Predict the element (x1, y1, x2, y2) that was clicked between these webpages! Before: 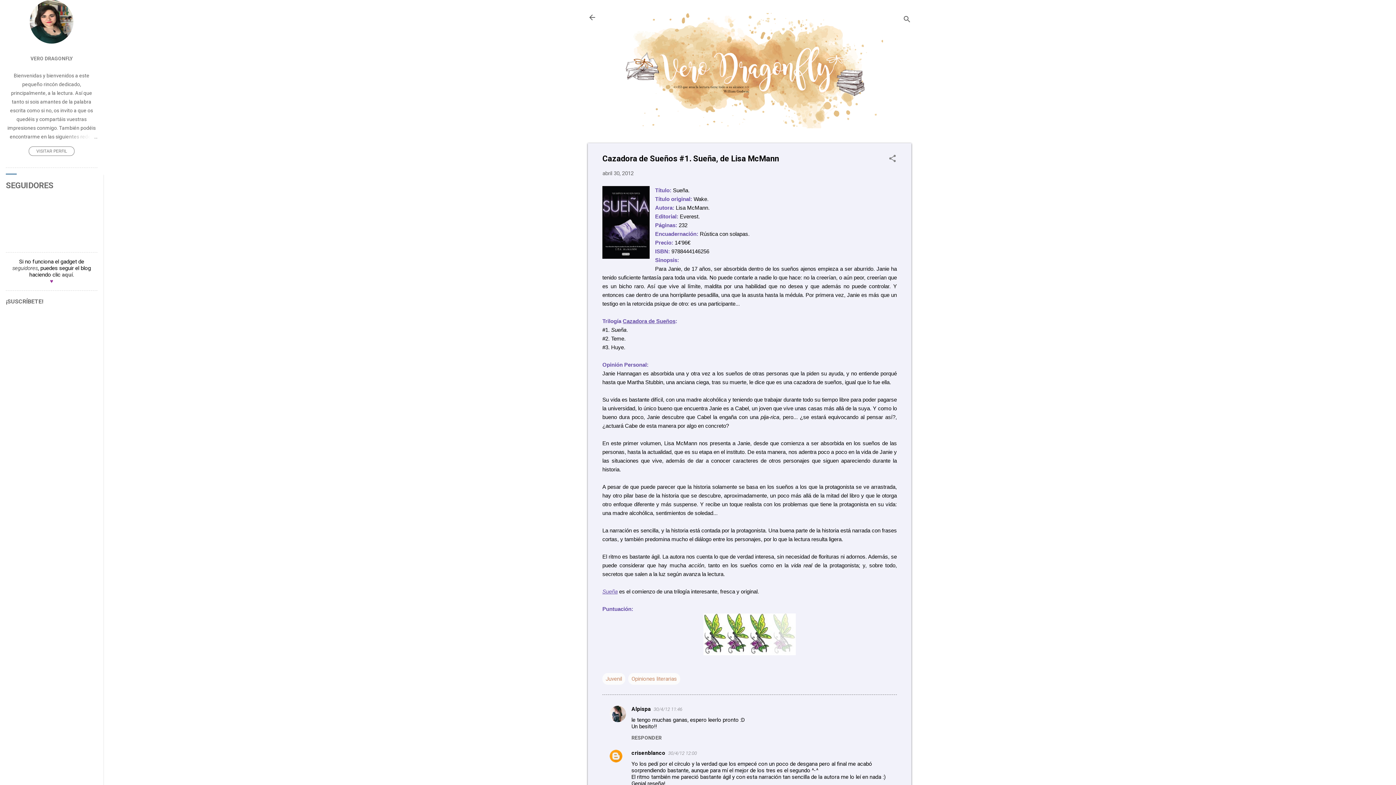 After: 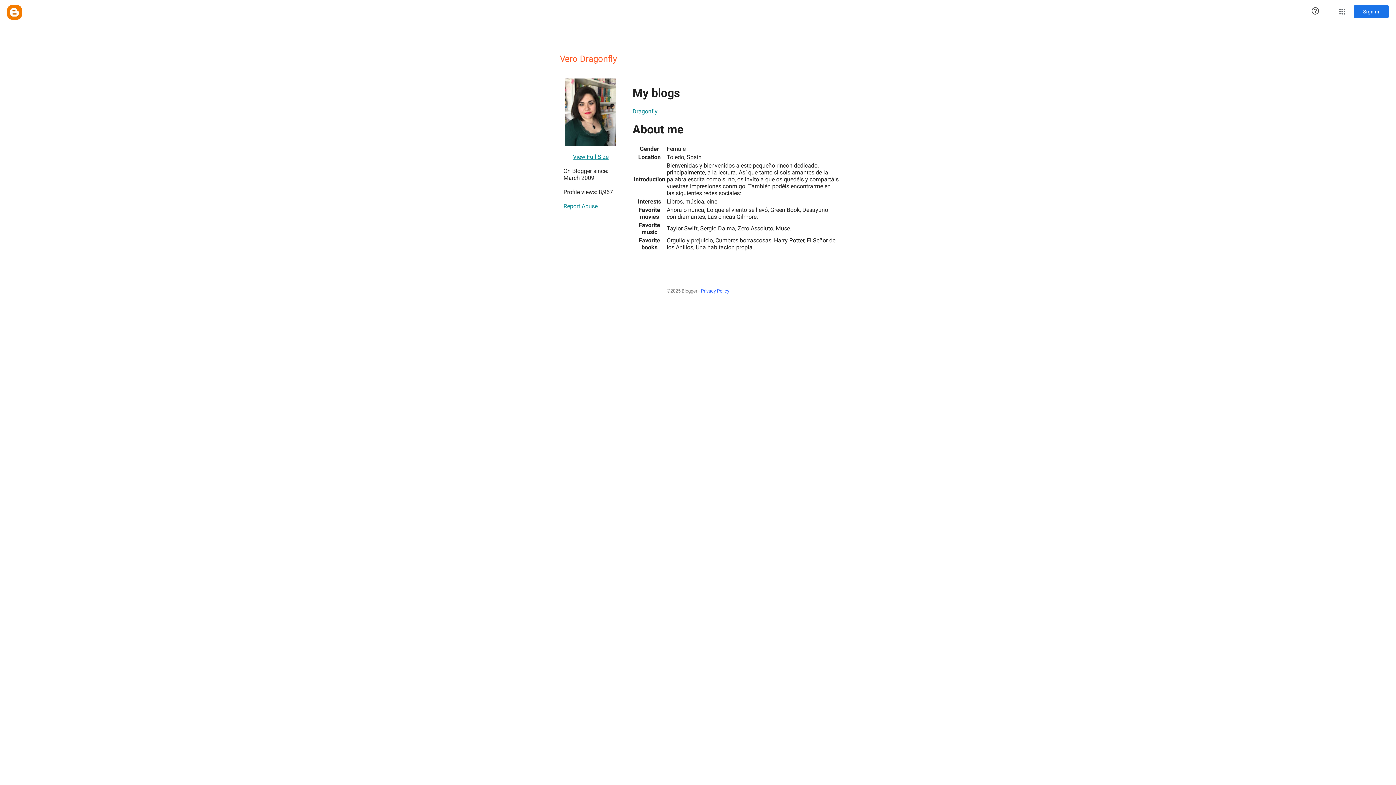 Action: bbox: (29, 38, 73, 45)